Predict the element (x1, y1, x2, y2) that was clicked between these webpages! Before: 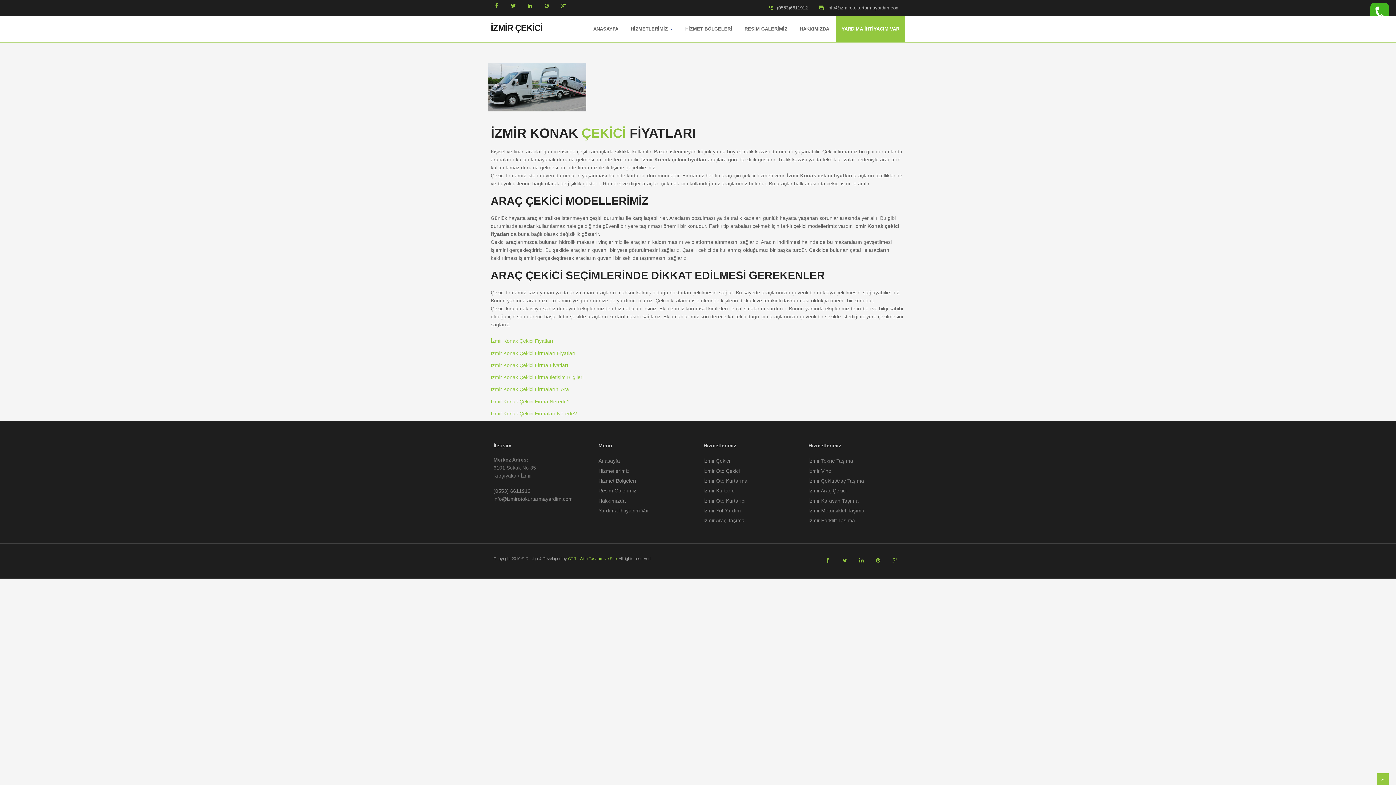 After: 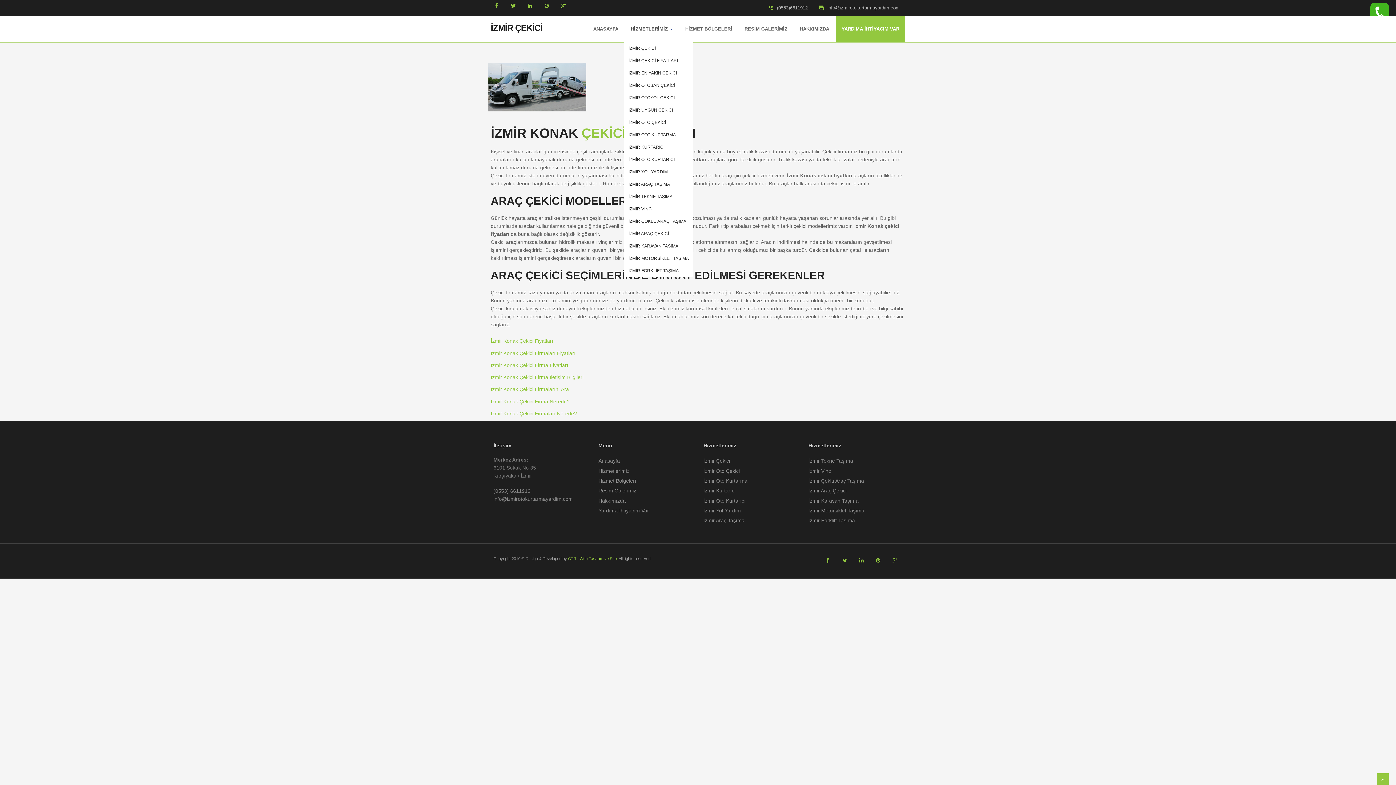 Action: label: HİZMETLERİMİZ  bbox: (625, 16, 678, 42)